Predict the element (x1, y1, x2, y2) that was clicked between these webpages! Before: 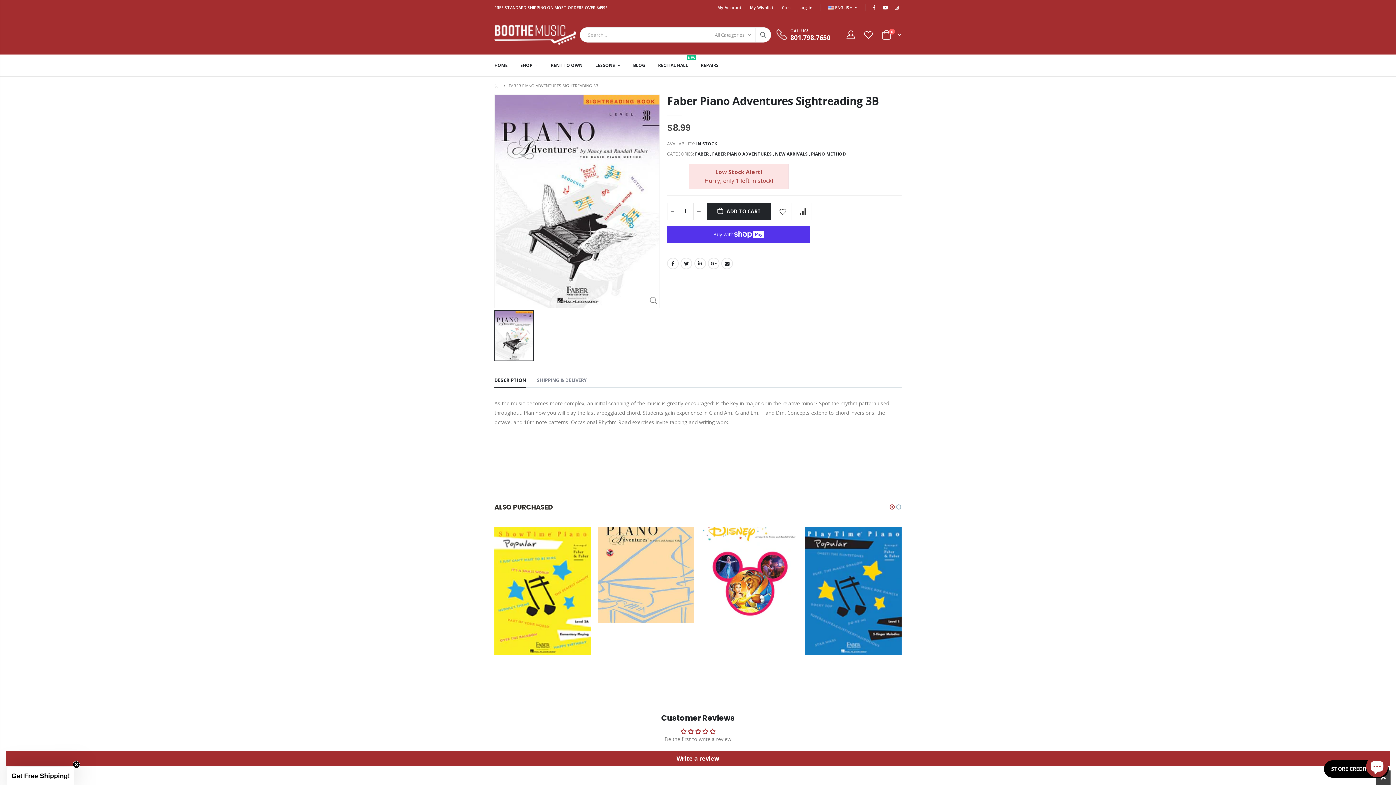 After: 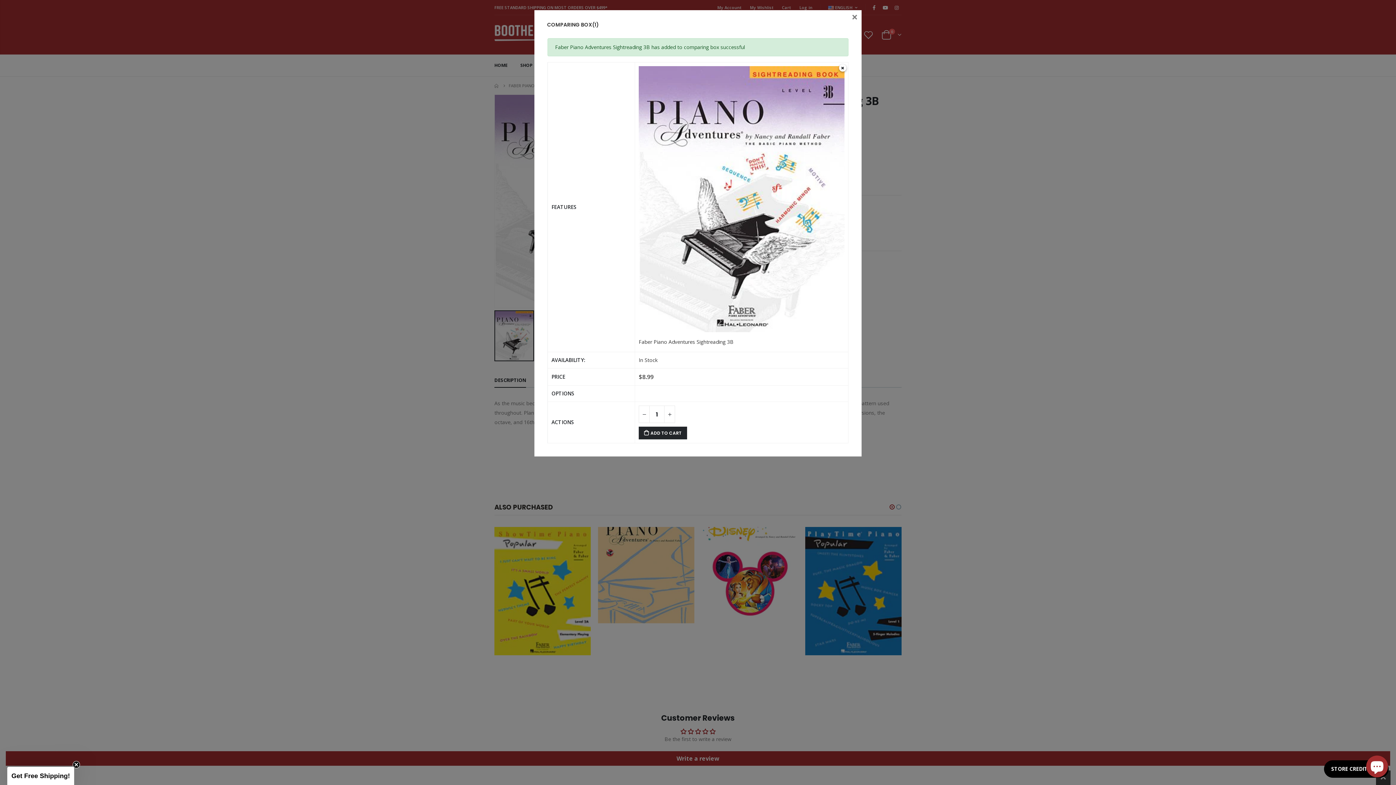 Action: bbox: (794, 202, 811, 220)